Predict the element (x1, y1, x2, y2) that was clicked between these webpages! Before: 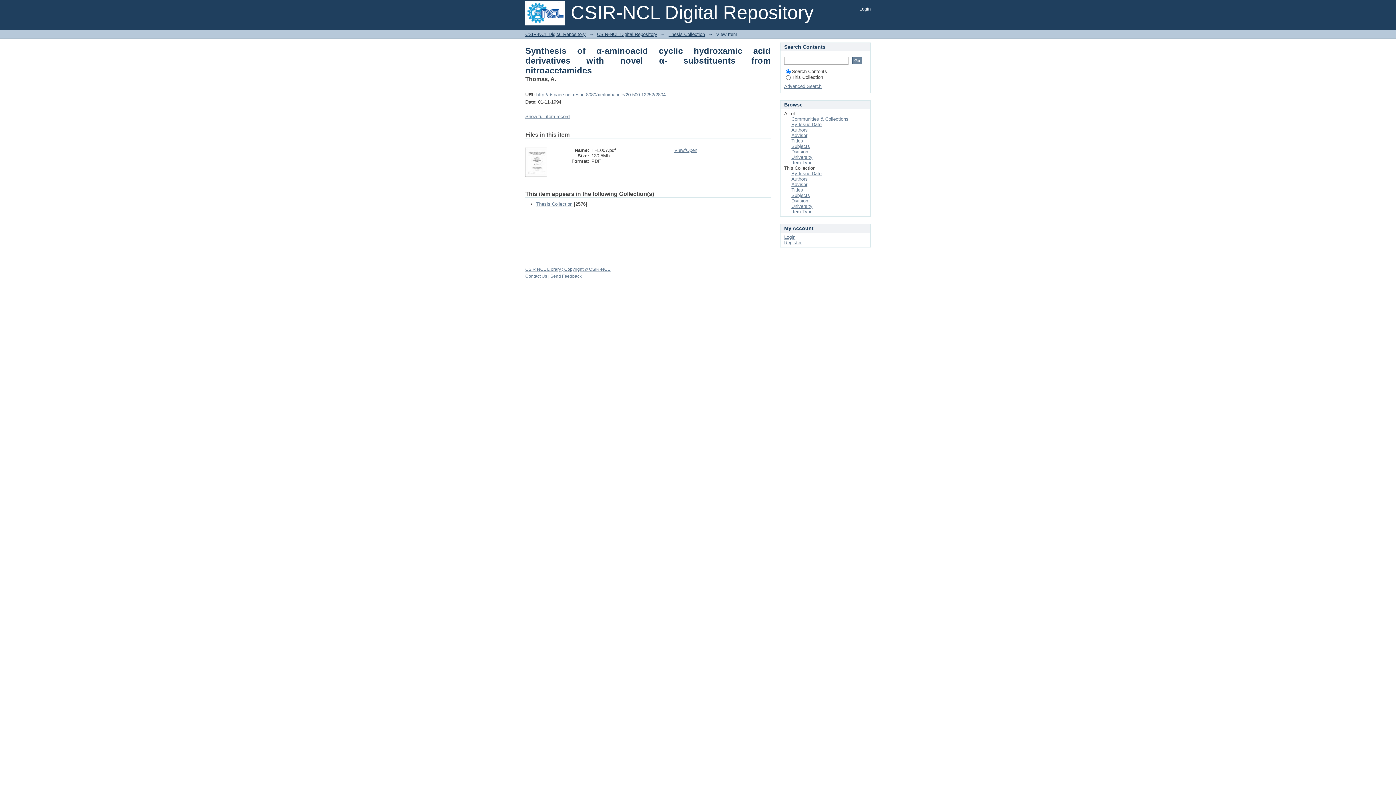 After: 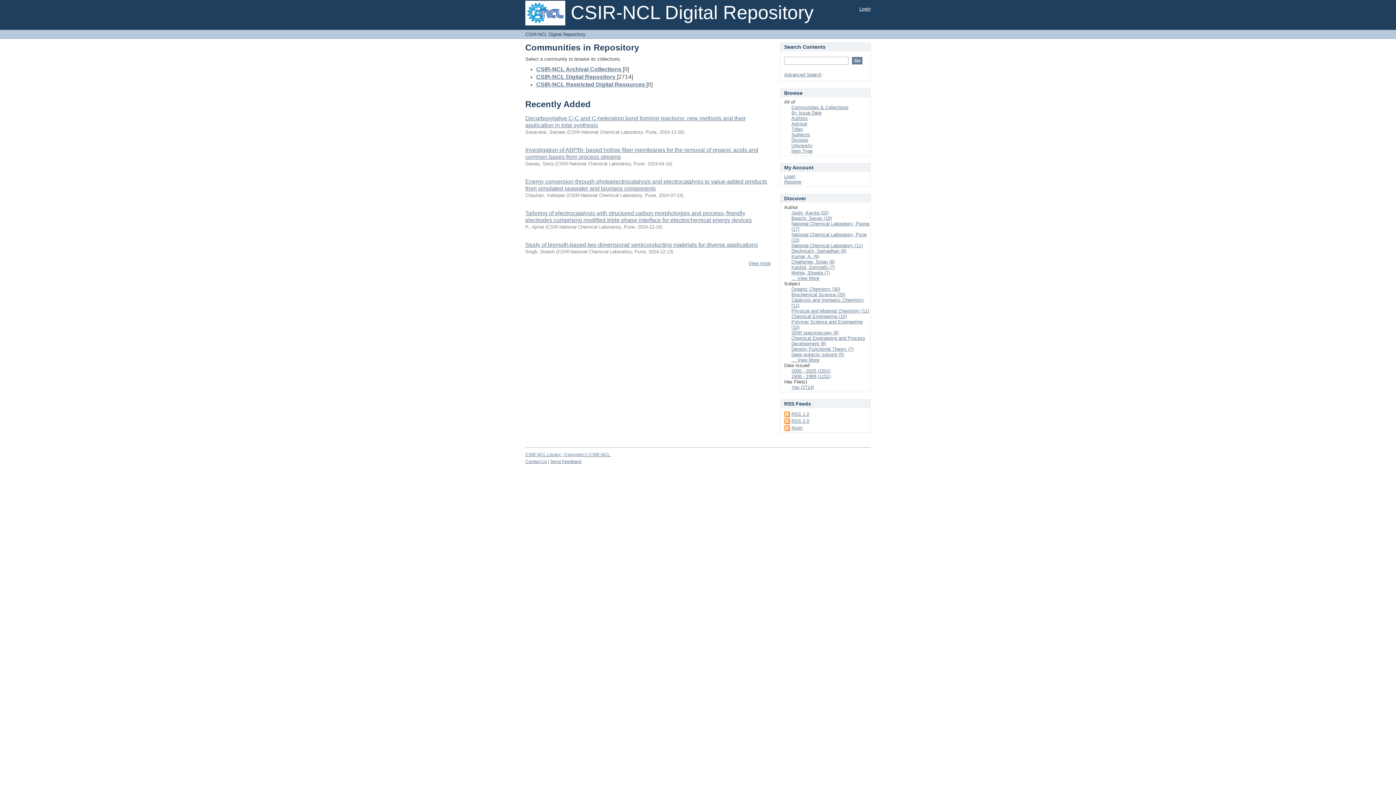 Action: bbox: (525, 31, 585, 37) label: CSIR-NCL Digital Repository